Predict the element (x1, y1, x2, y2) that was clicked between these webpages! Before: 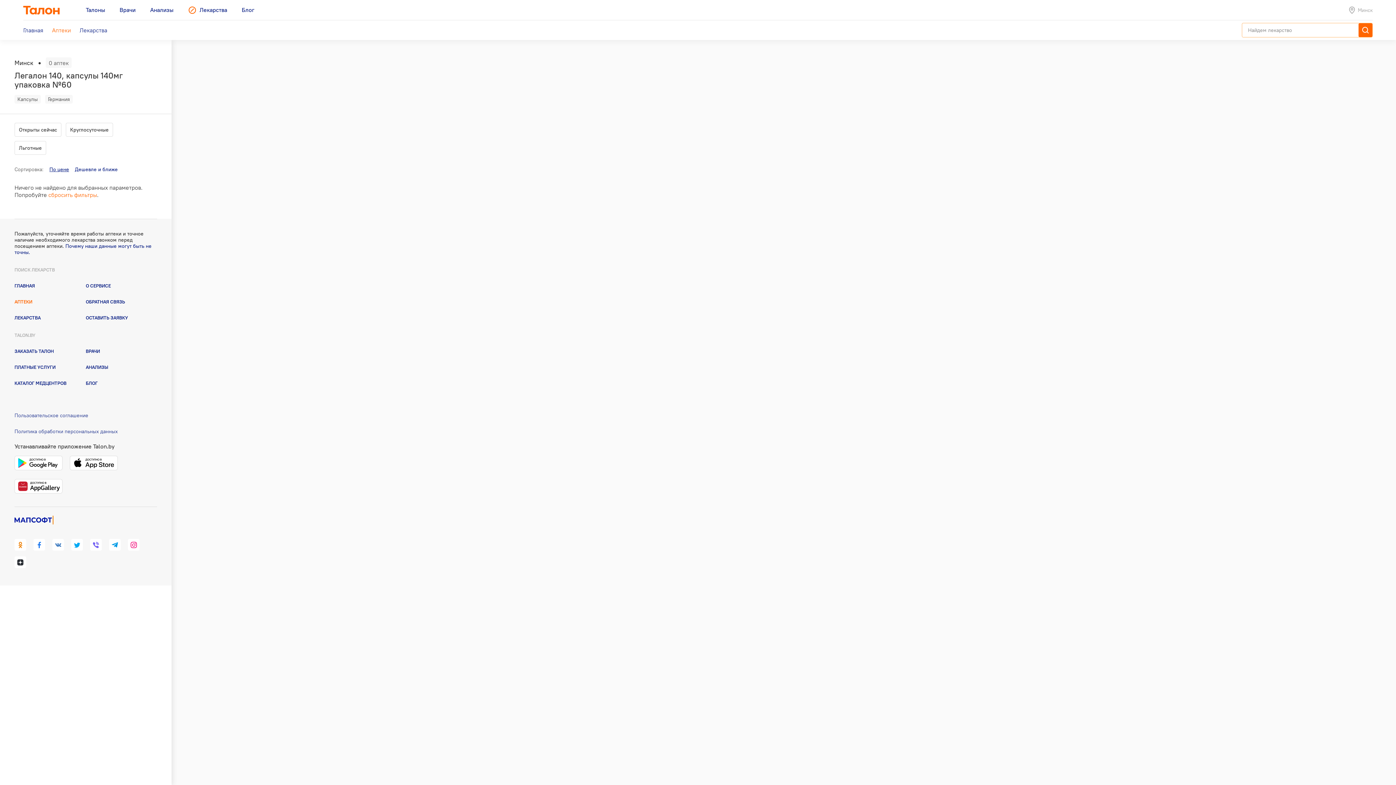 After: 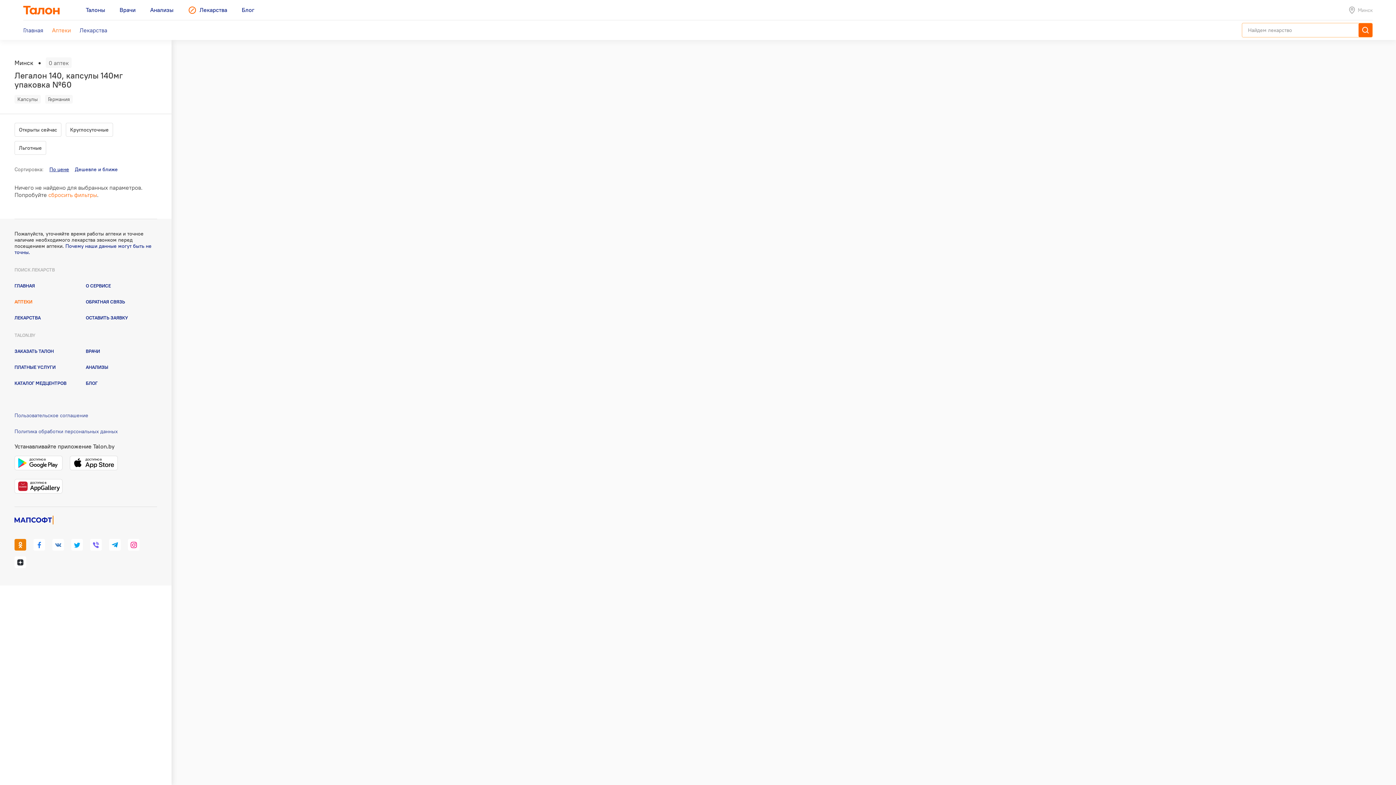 Action: bbox: (11, 536, 29, 553)